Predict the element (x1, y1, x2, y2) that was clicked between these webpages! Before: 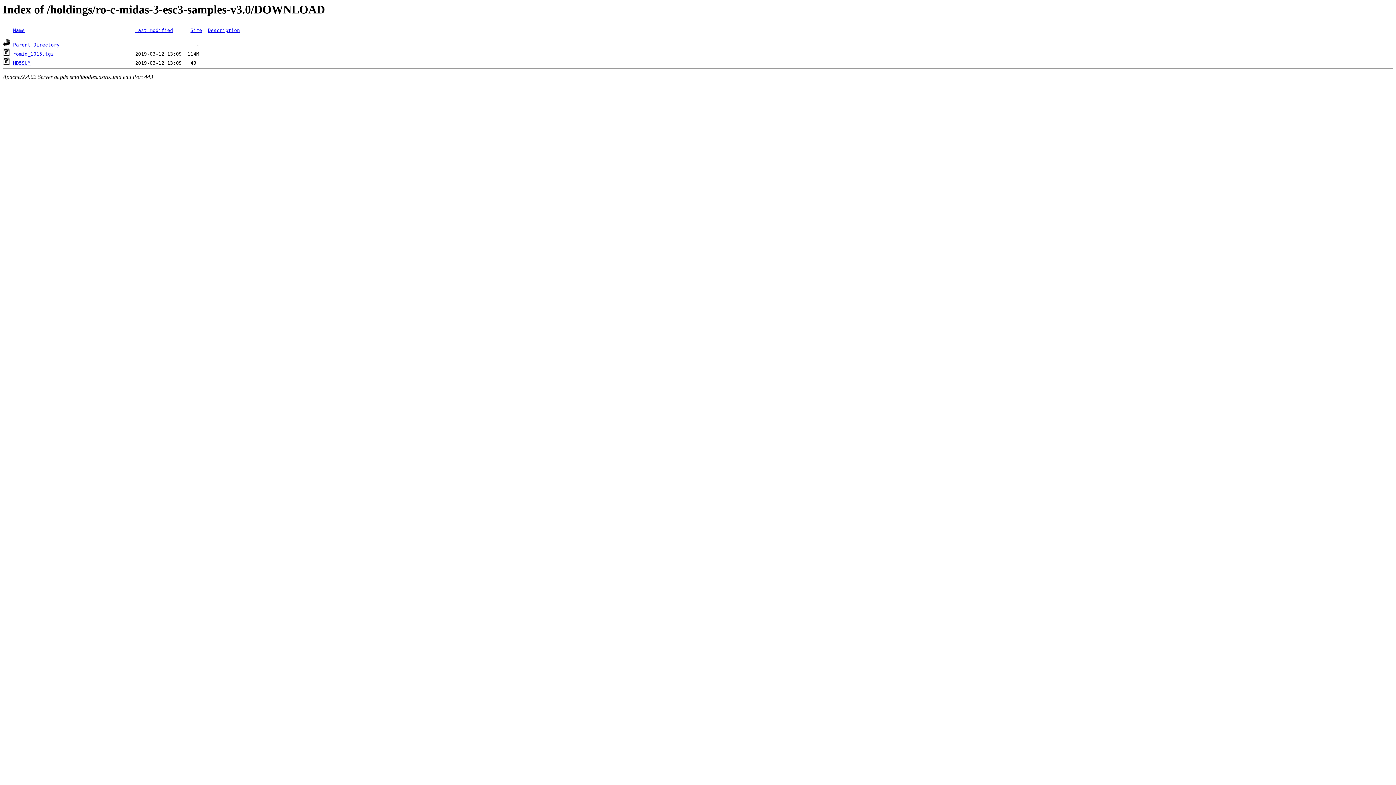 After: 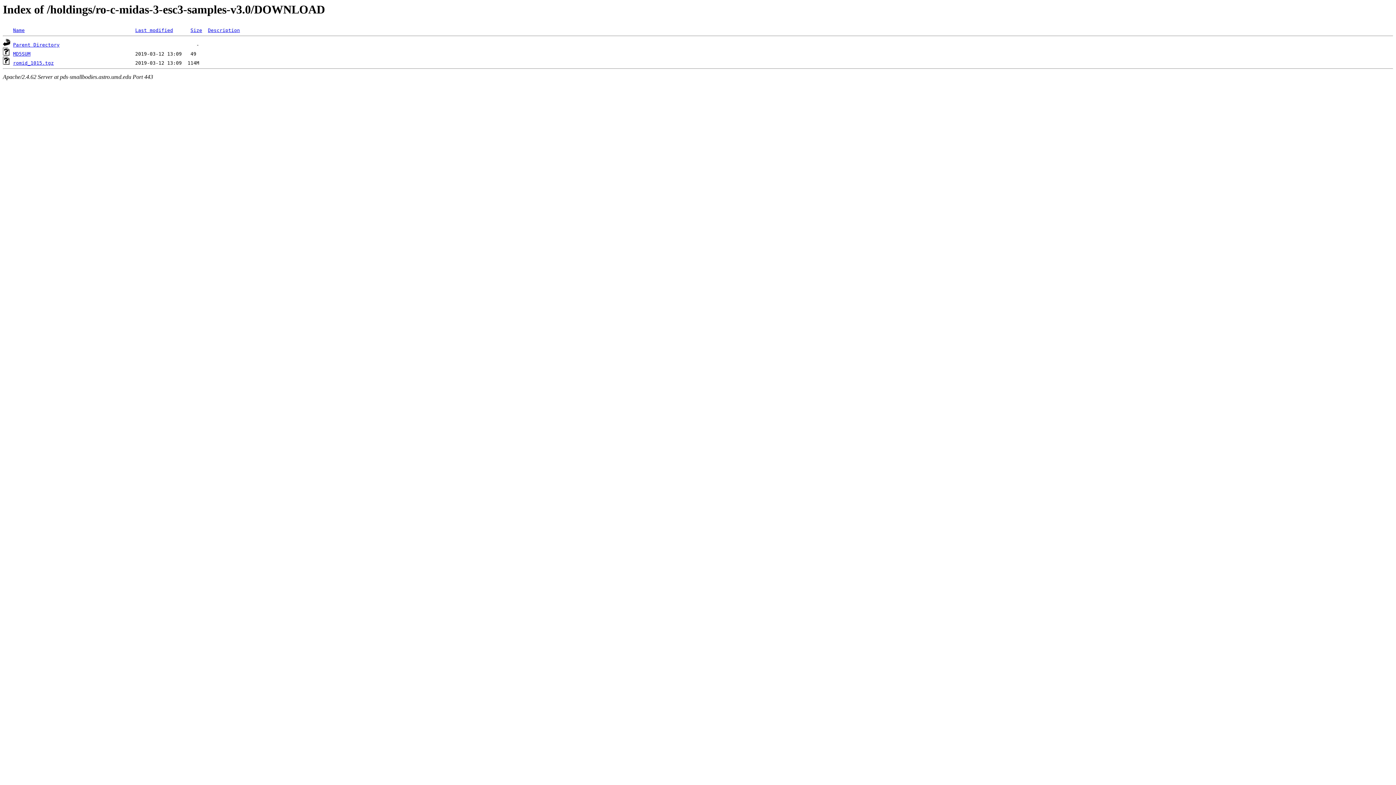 Action: label: Size bbox: (190, 27, 202, 33)